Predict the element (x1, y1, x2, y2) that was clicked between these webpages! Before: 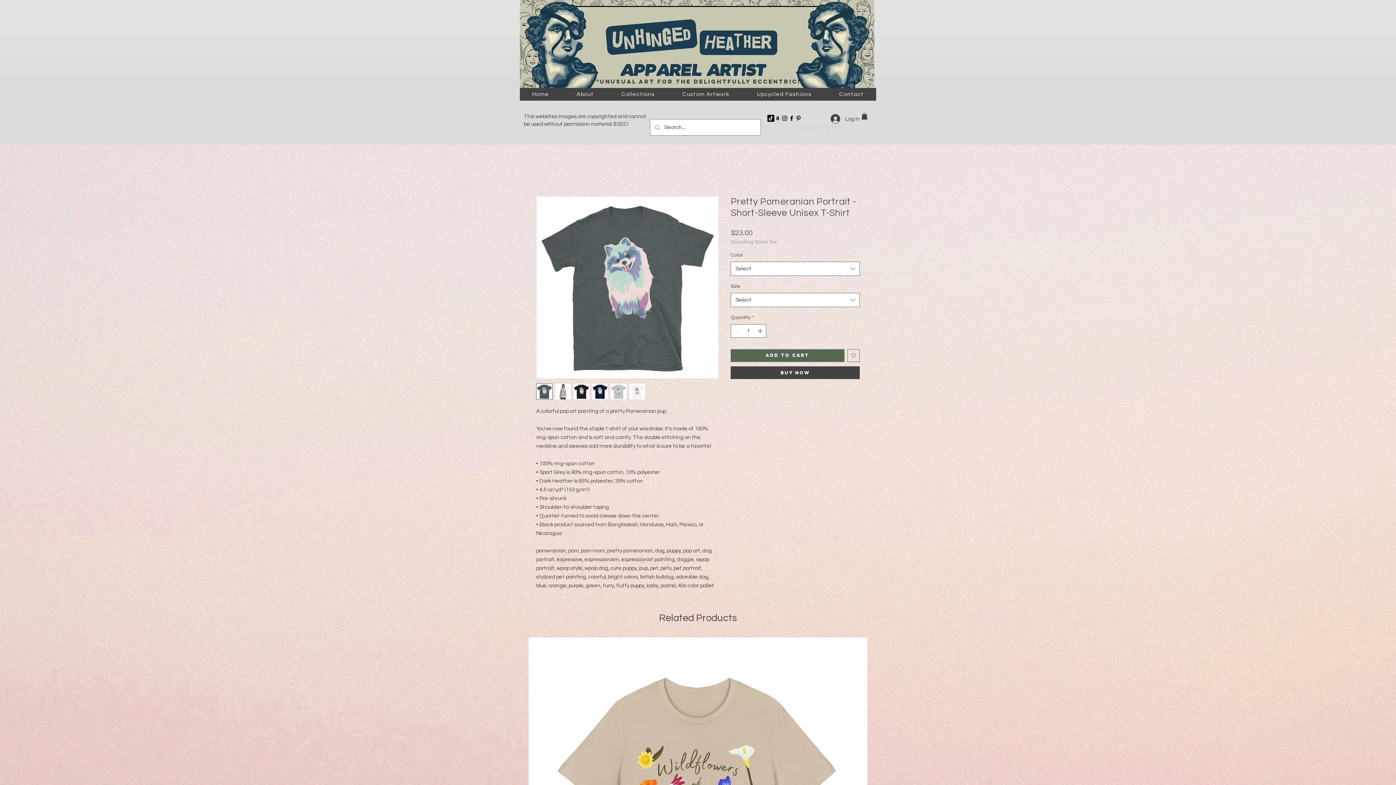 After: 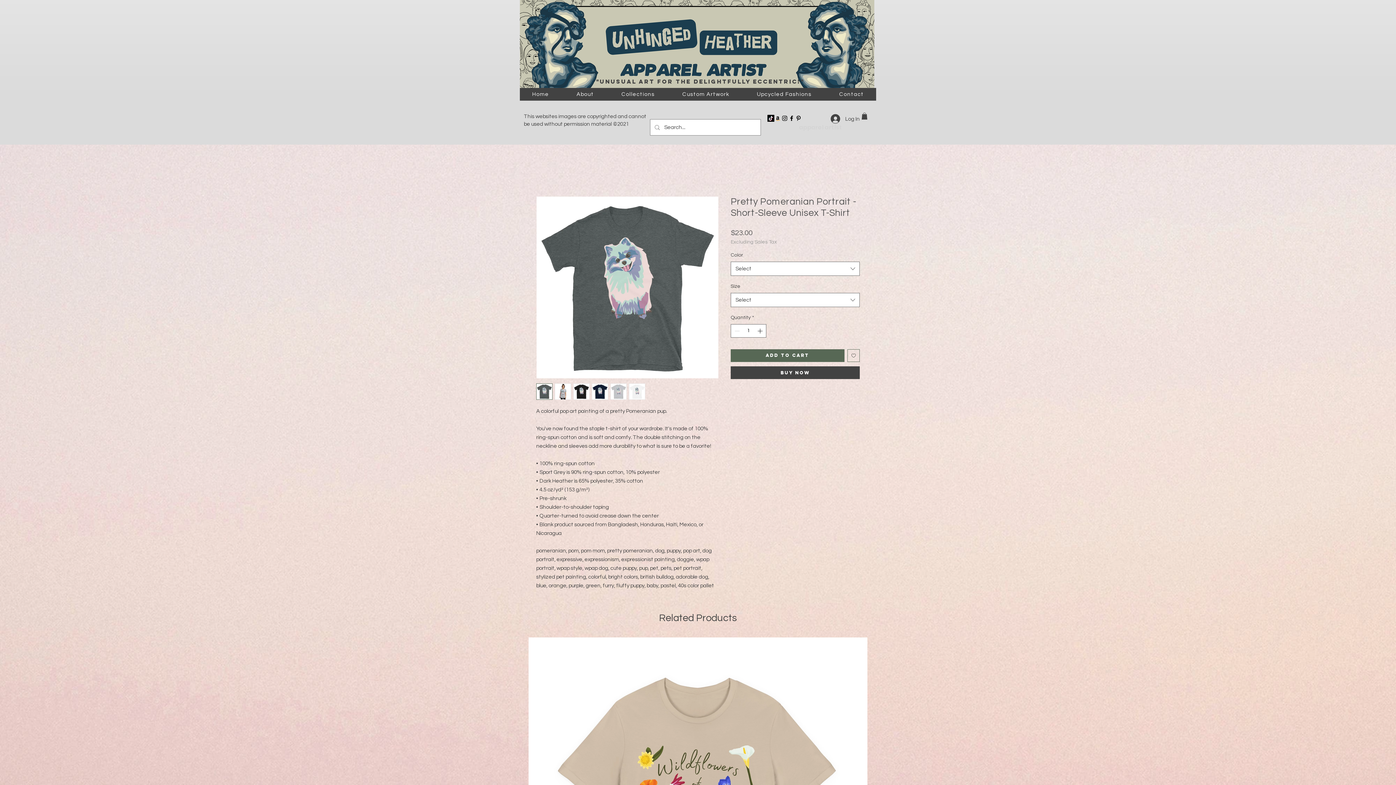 Action: bbox: (861, 112, 867, 119)